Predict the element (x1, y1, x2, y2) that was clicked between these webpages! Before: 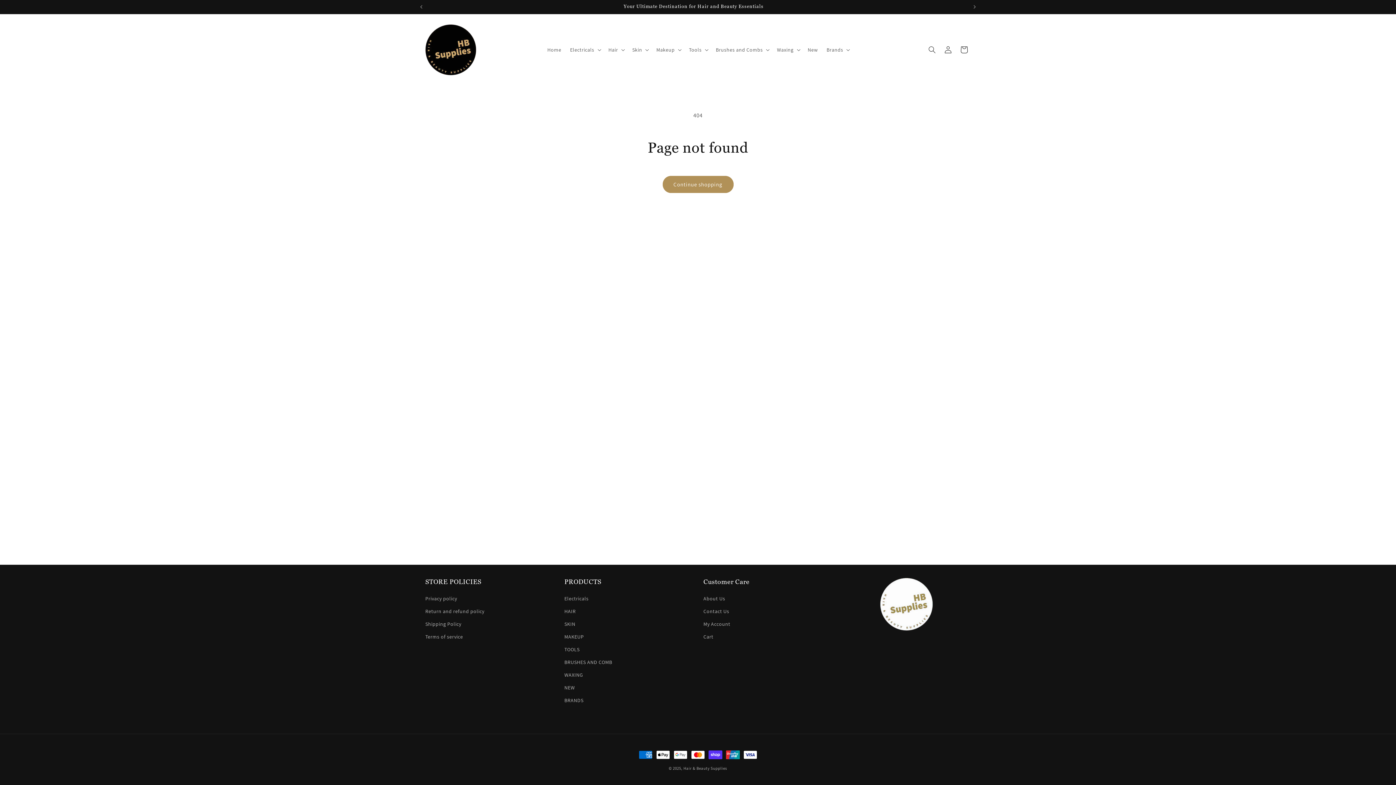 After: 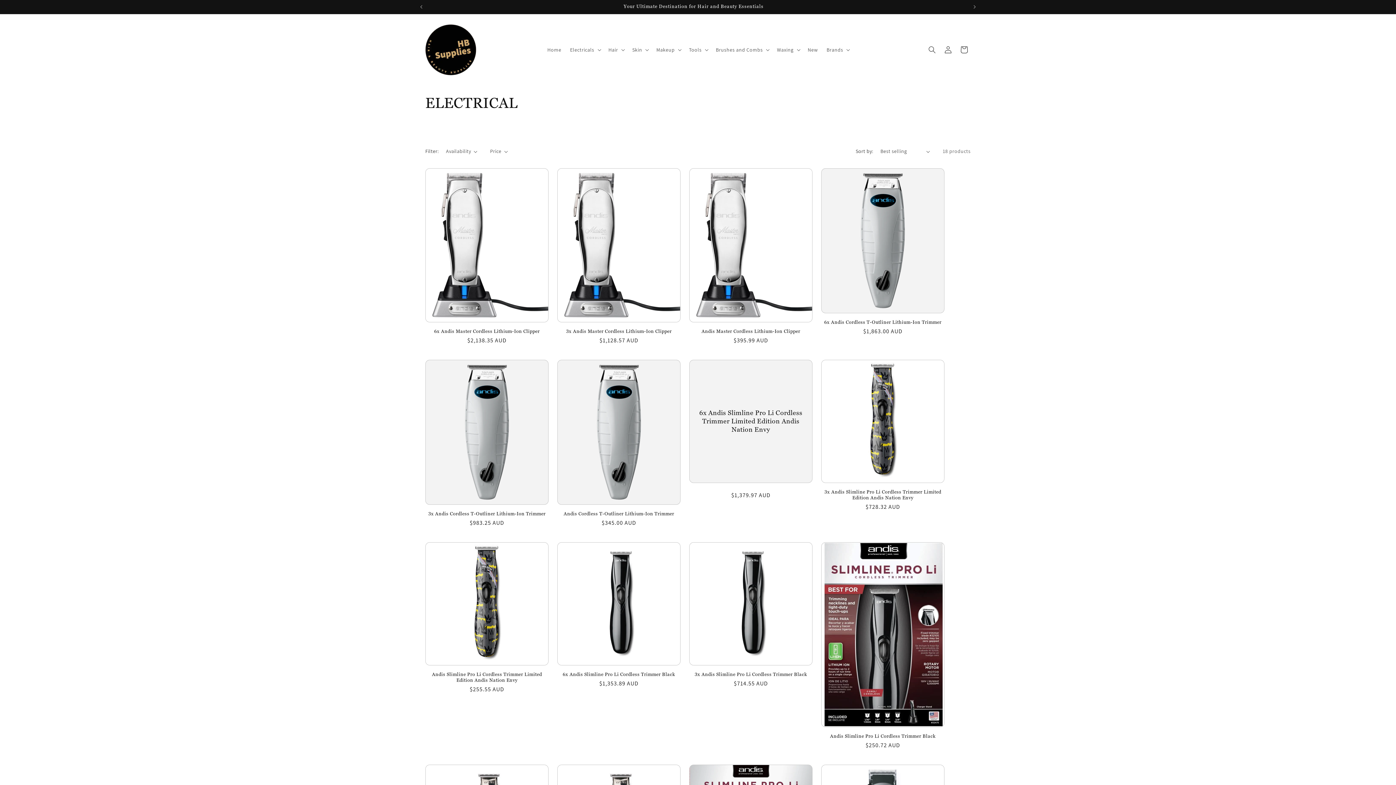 Action: label: Electricals bbox: (564, 594, 588, 605)